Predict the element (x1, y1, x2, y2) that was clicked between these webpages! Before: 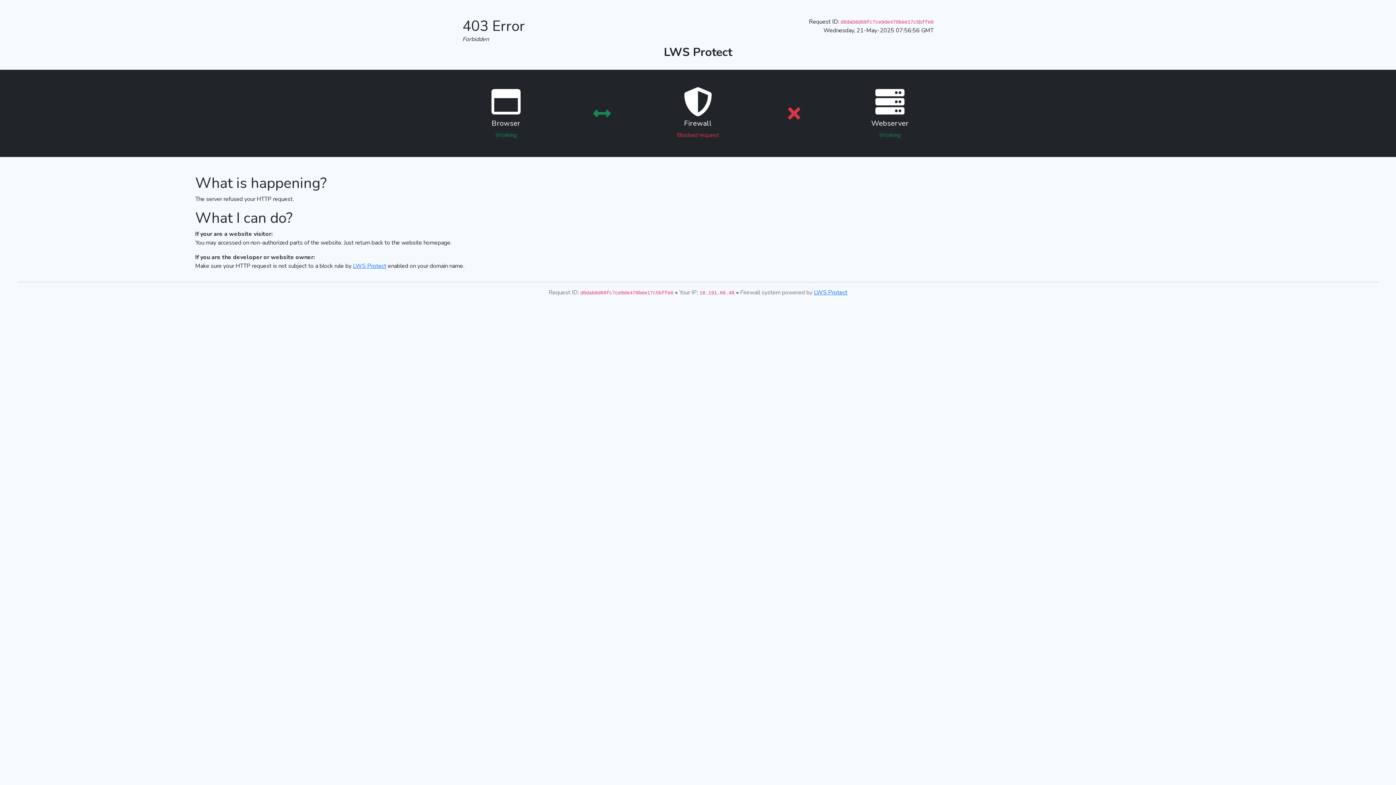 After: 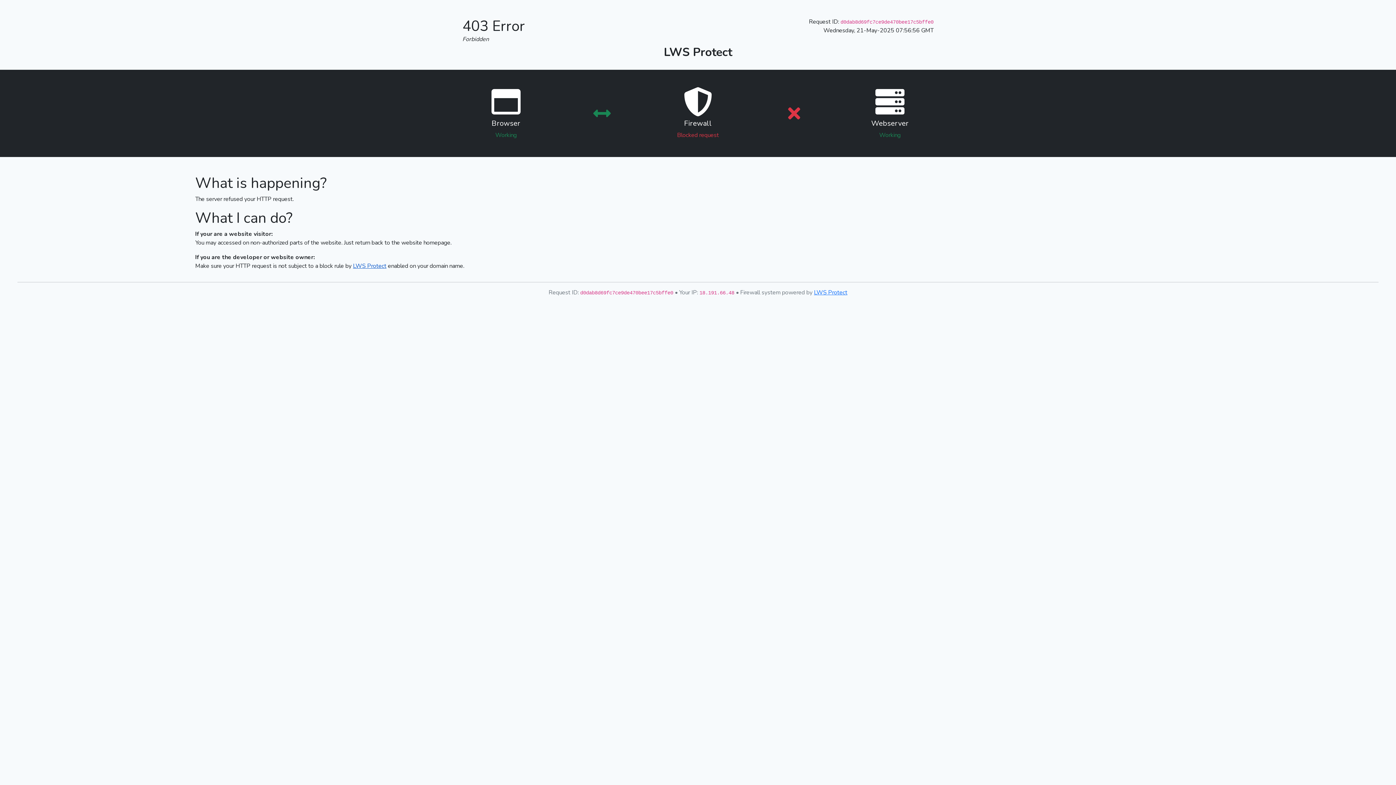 Action: label: LWS Protect bbox: (353, 262, 386, 270)